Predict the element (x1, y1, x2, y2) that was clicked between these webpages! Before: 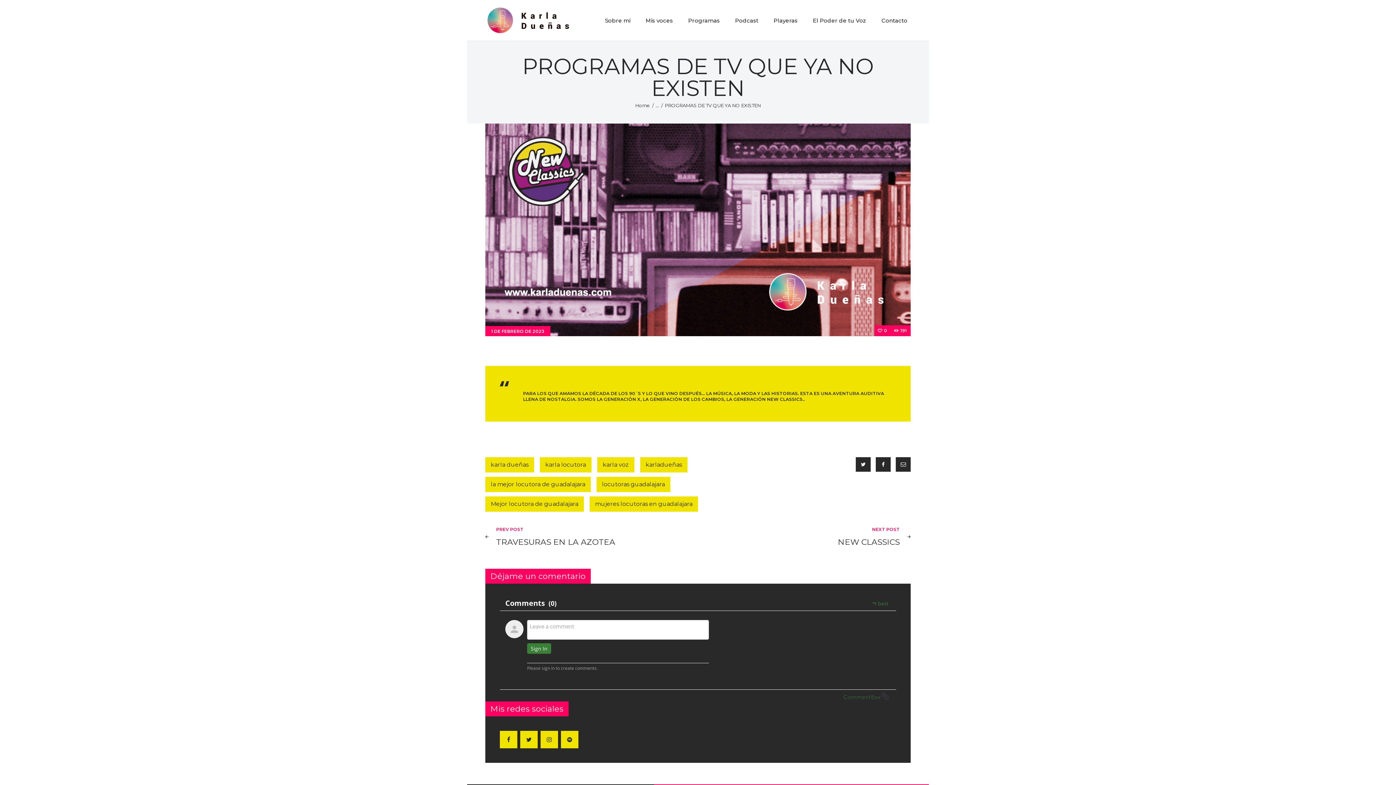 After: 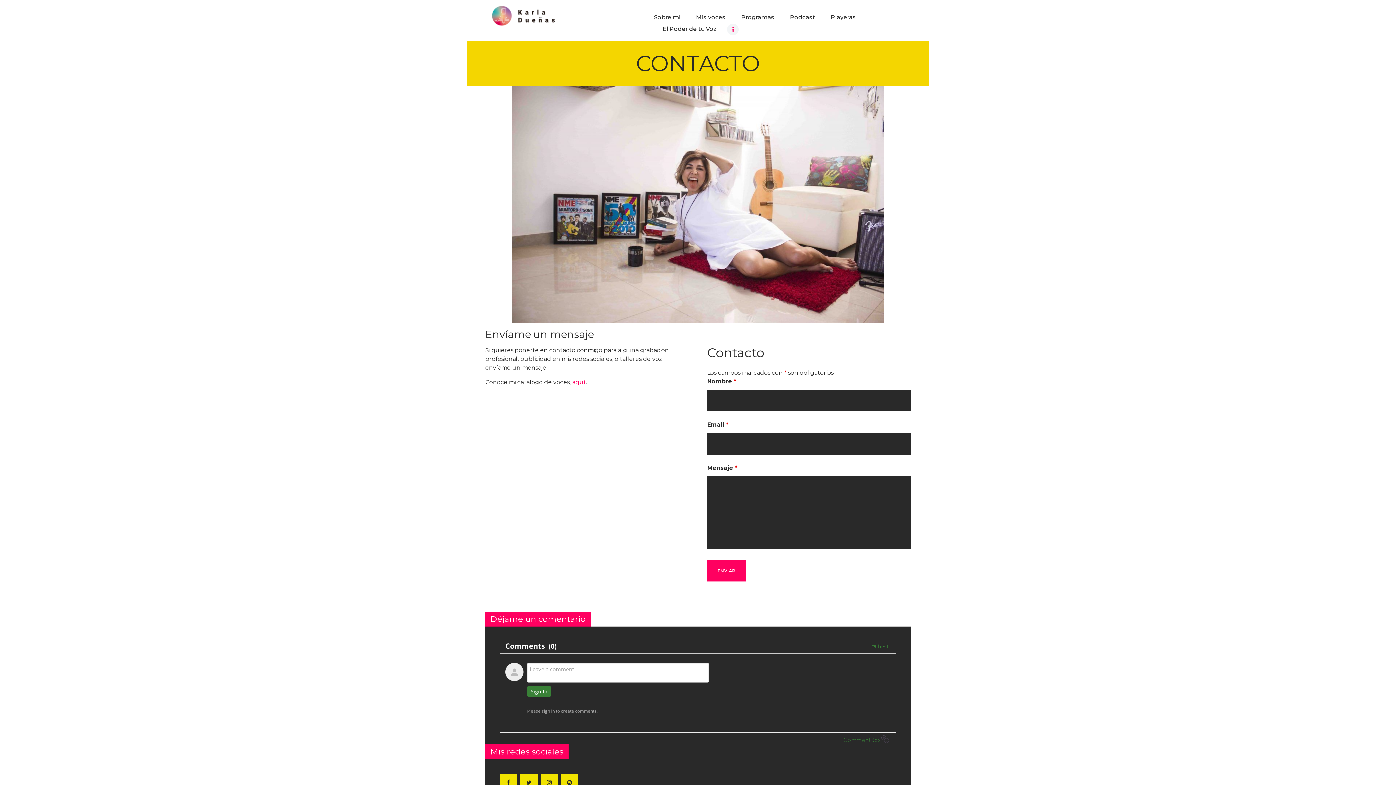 Action: label: Contacto bbox: (878, 15, 910, 25)